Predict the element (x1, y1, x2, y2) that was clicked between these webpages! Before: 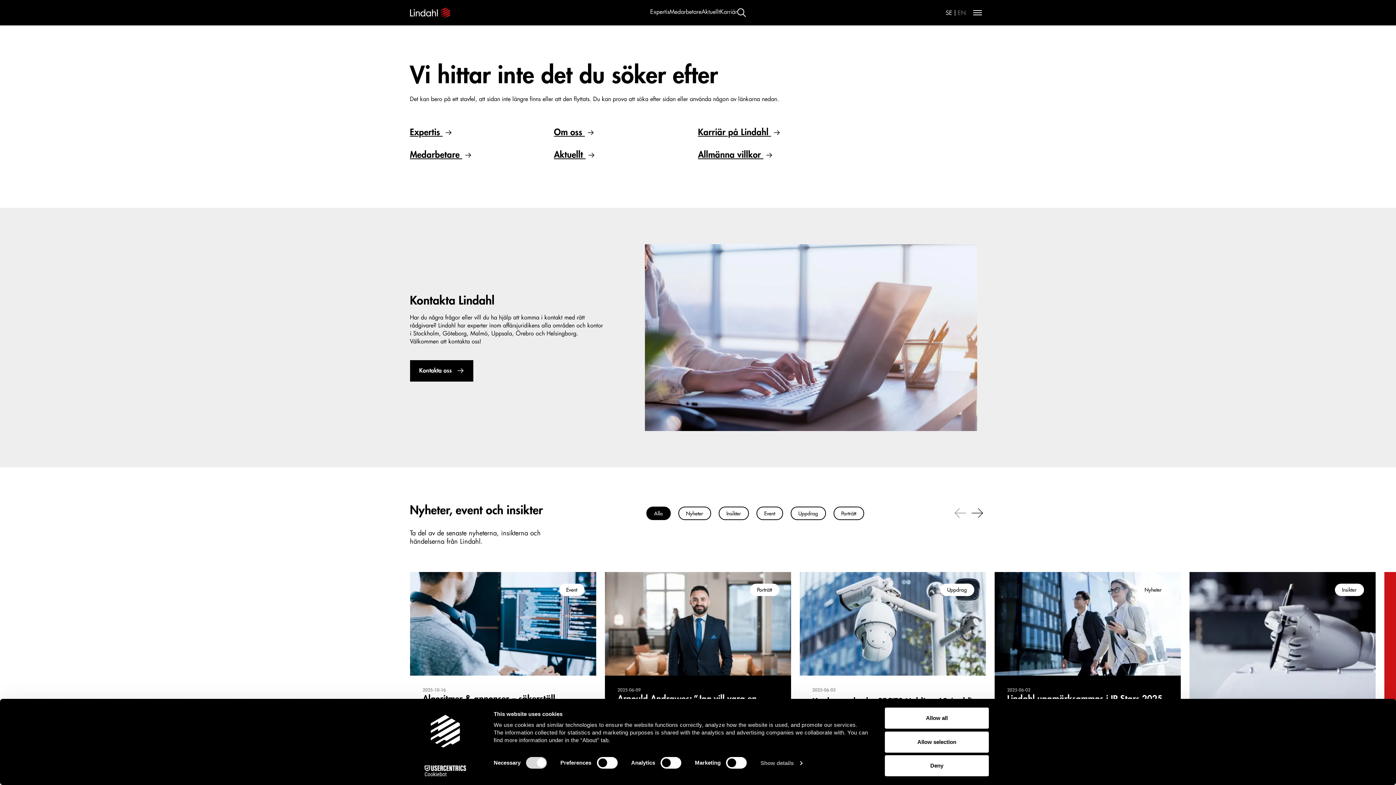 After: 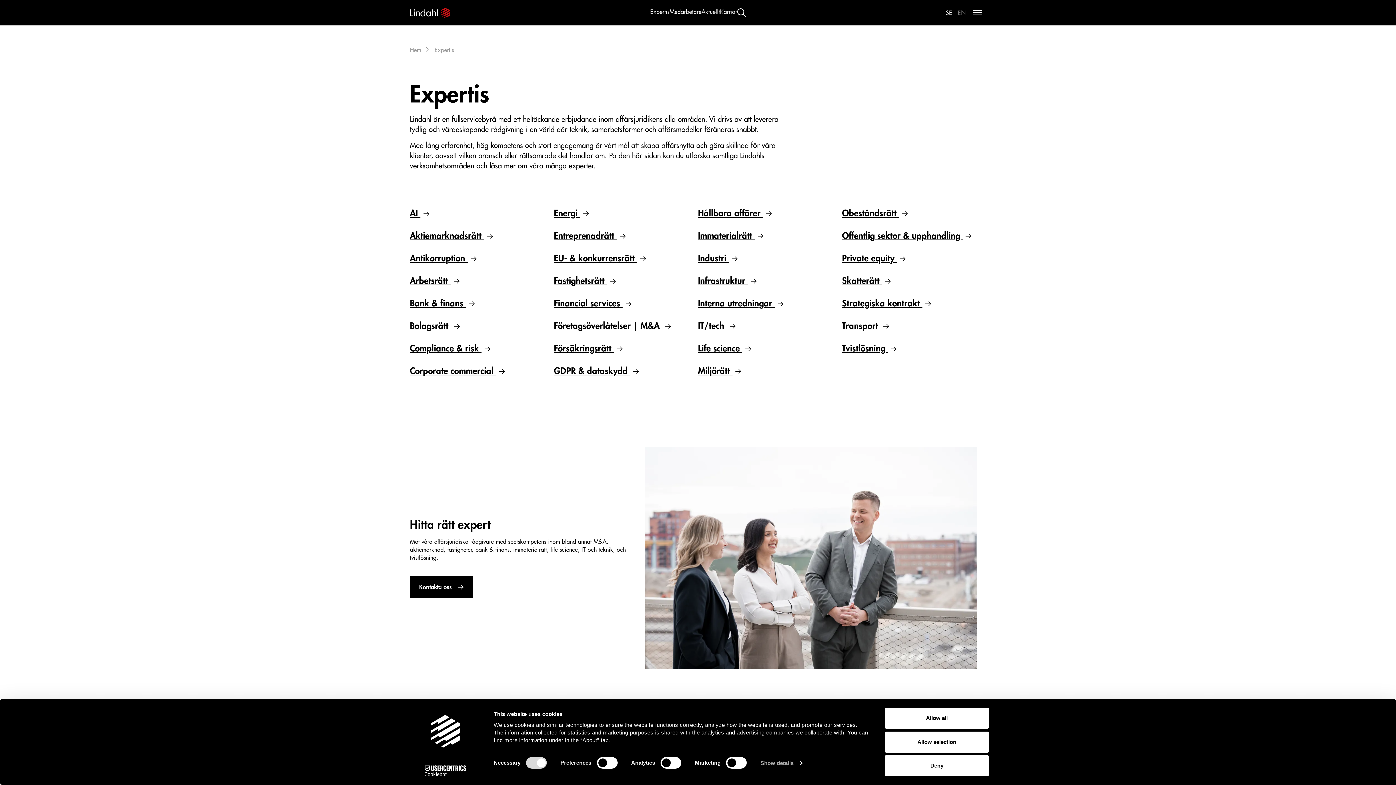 Action: bbox: (650, 9, 669, 14) label: Expertis